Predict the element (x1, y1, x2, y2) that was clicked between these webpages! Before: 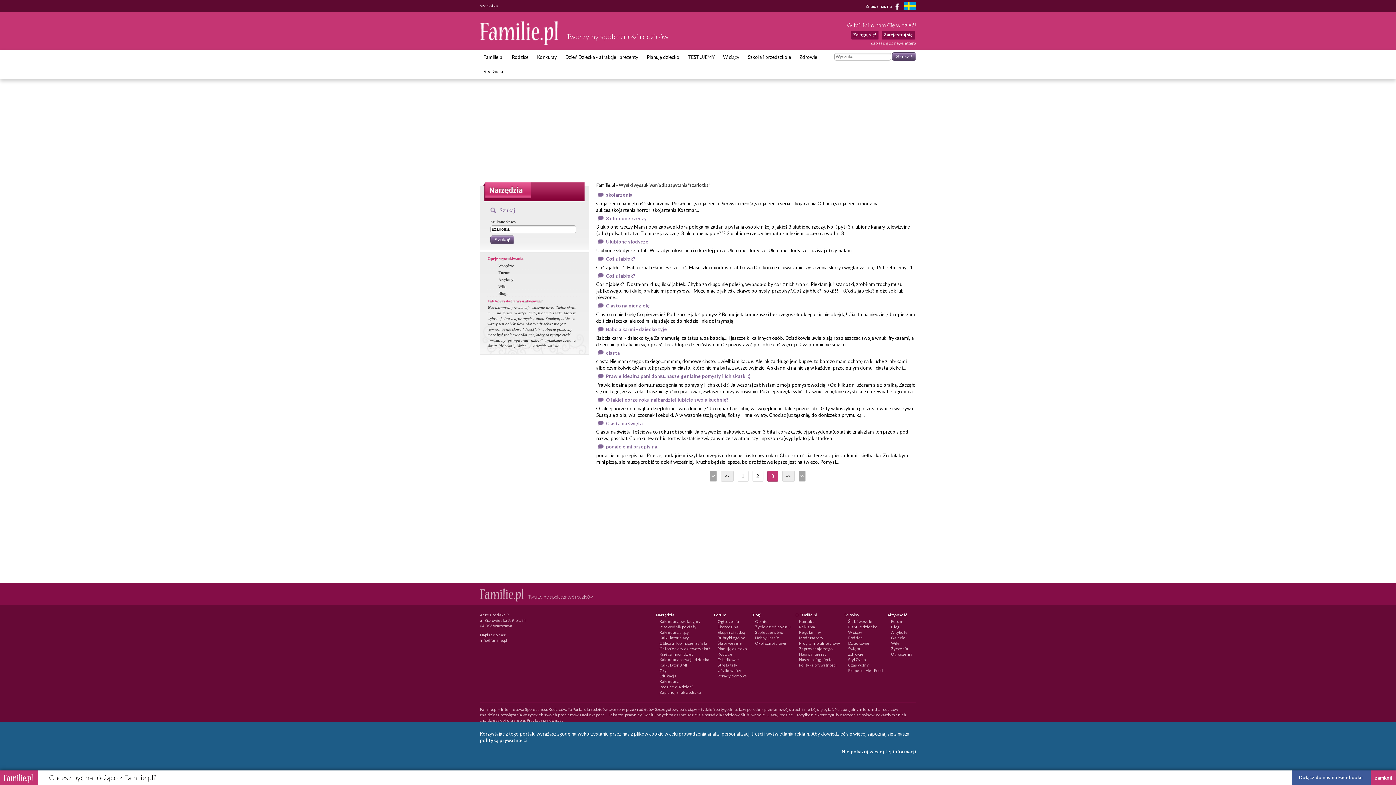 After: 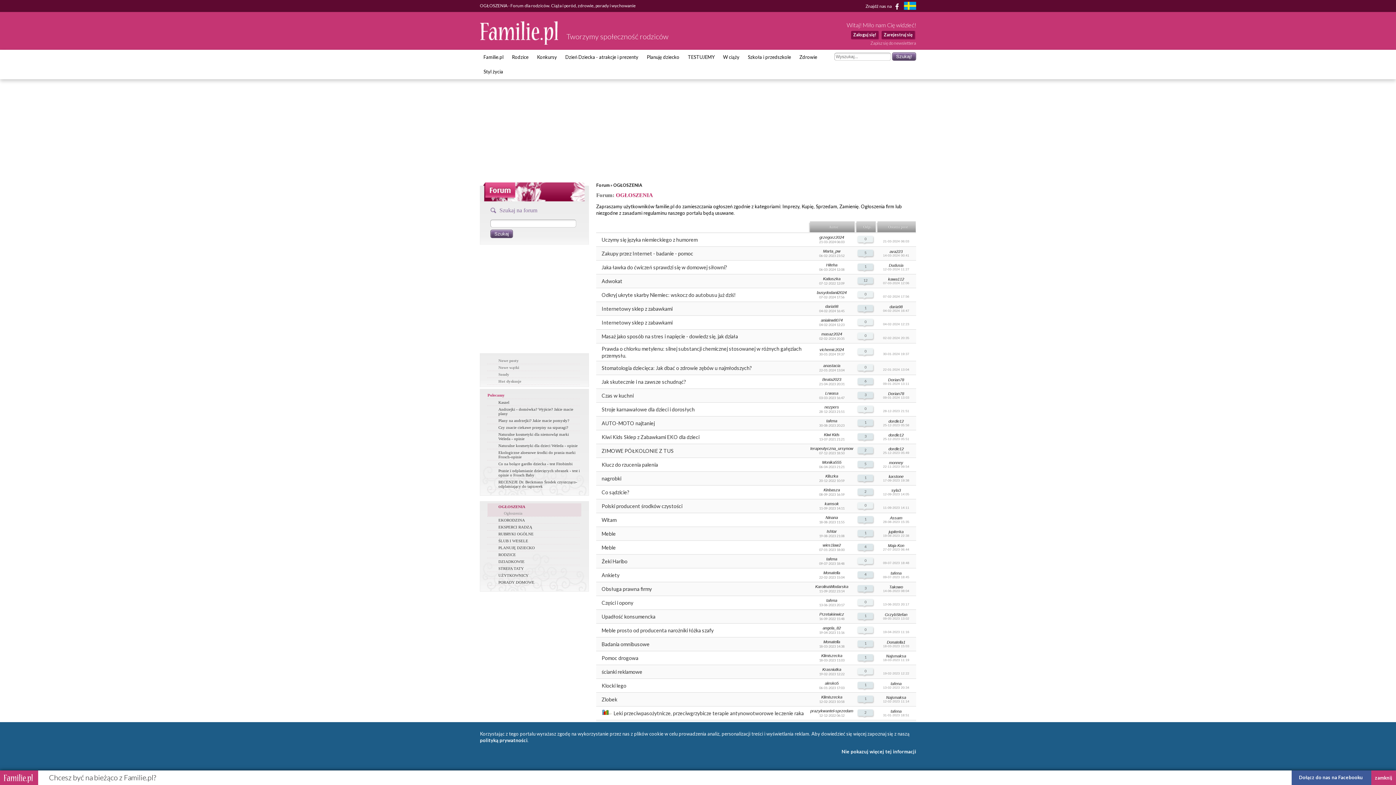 Action: label: Ogłoszenia bbox: (717, 619, 739, 624)